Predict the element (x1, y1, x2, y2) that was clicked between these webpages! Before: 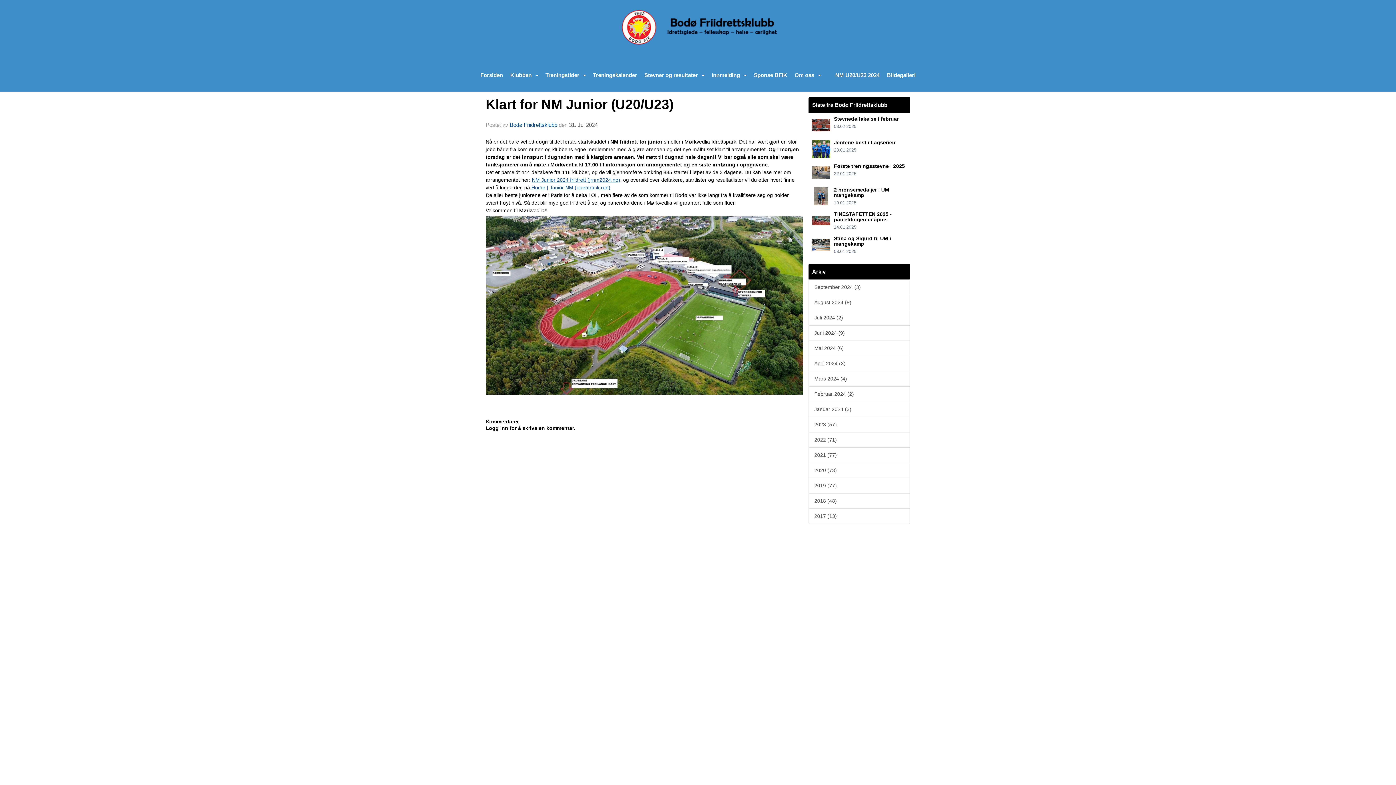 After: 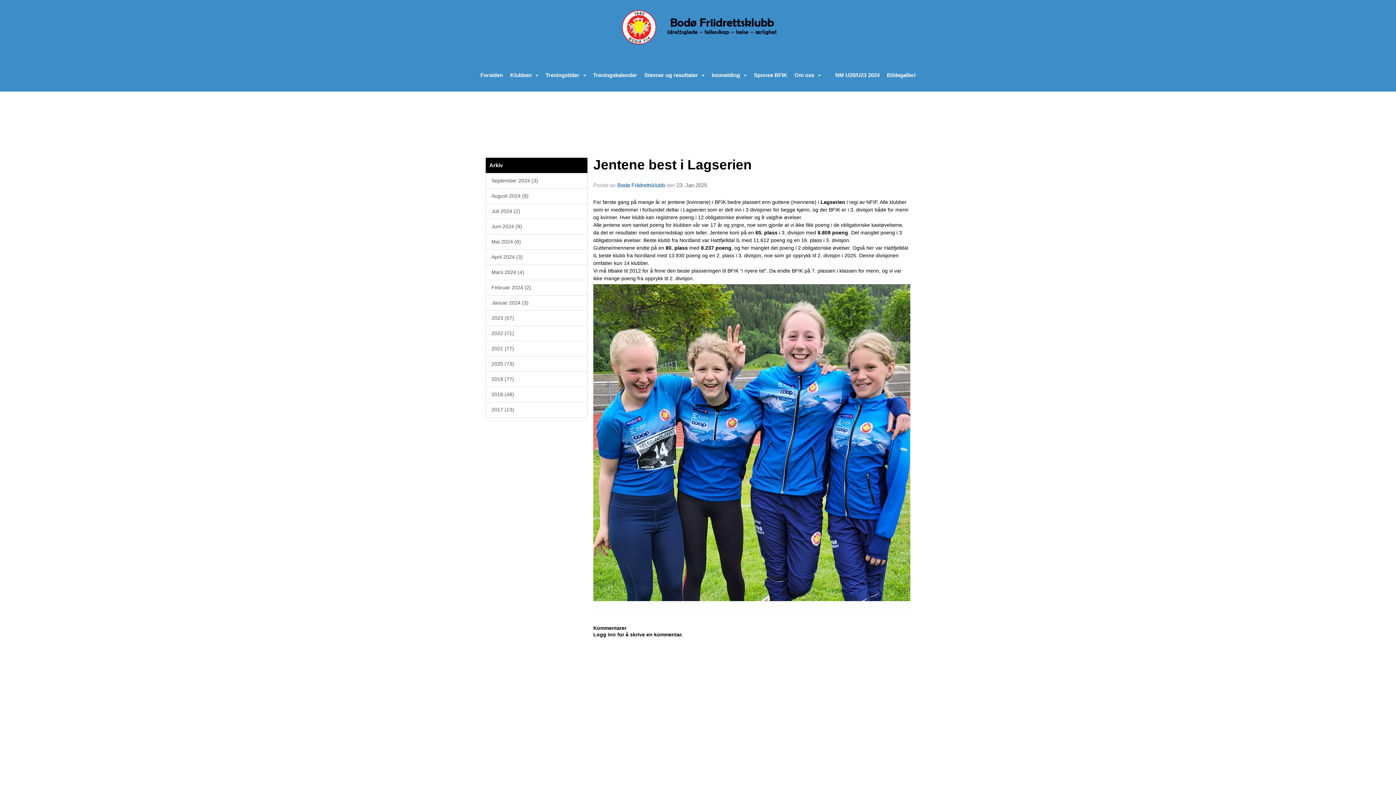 Action: bbox: (812, 140, 834, 158)